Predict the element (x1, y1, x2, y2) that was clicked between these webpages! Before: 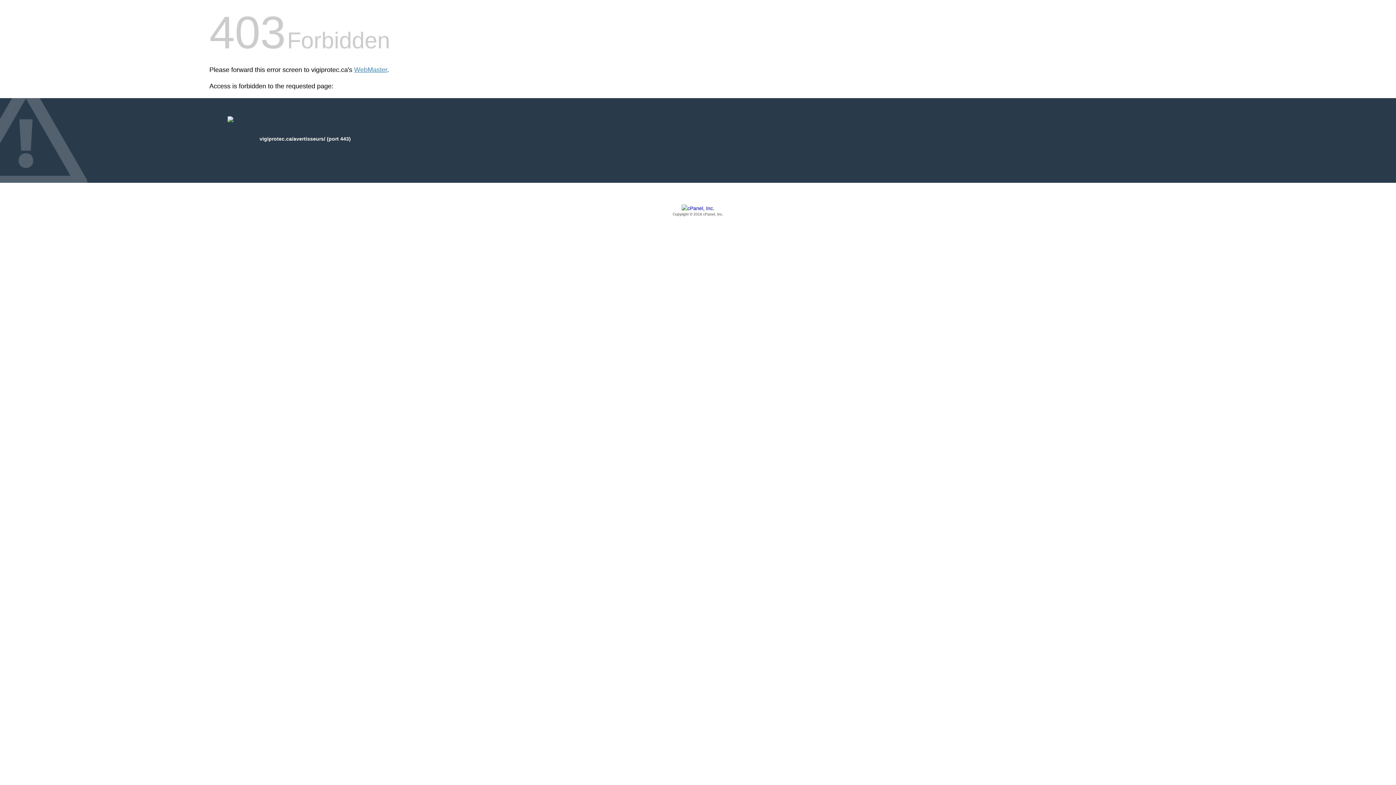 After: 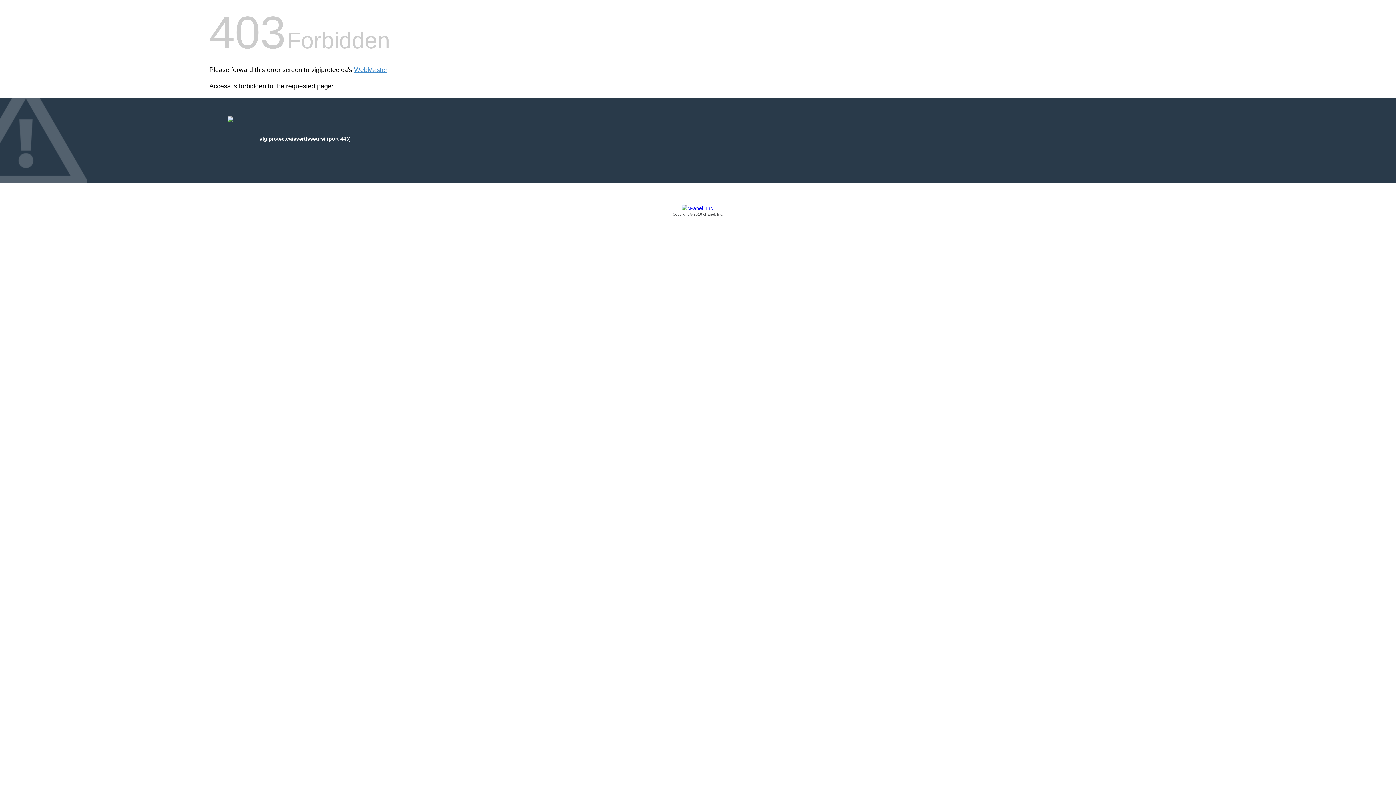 Action: label: Copyright © 2016 cPanel, Inc. bbox: (209, 205, 1186, 217)